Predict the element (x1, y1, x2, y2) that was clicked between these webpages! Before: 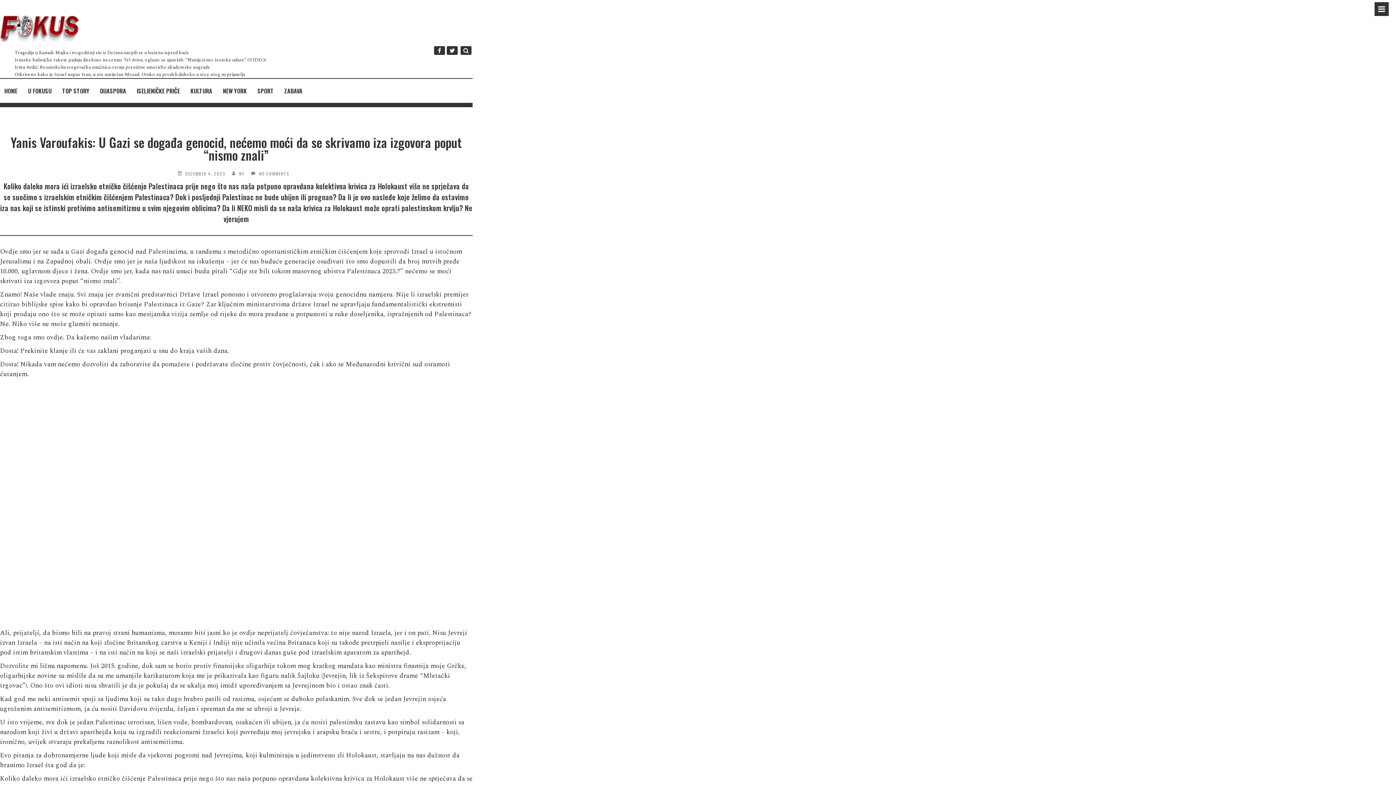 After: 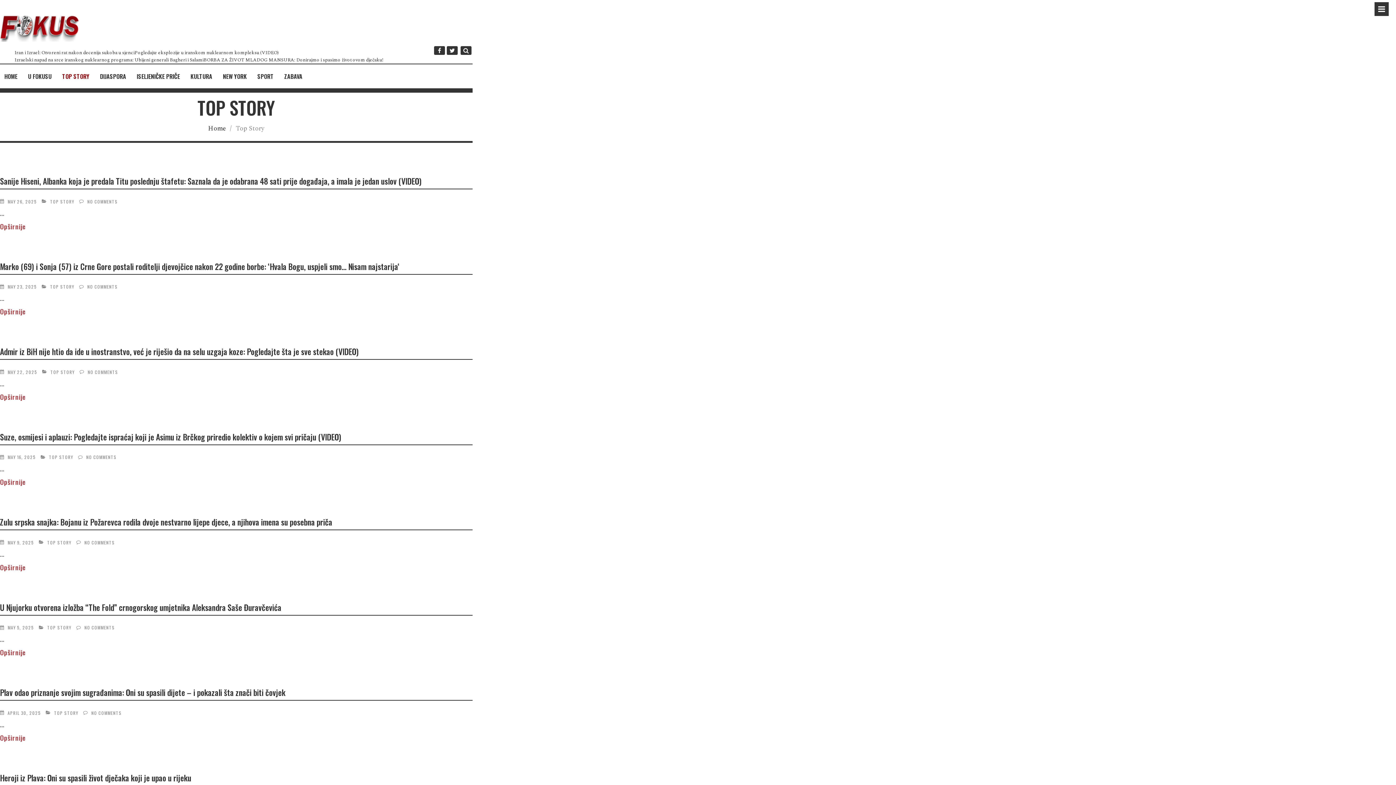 Action: label: TOP STORY bbox: (57, 88, 93, 93)